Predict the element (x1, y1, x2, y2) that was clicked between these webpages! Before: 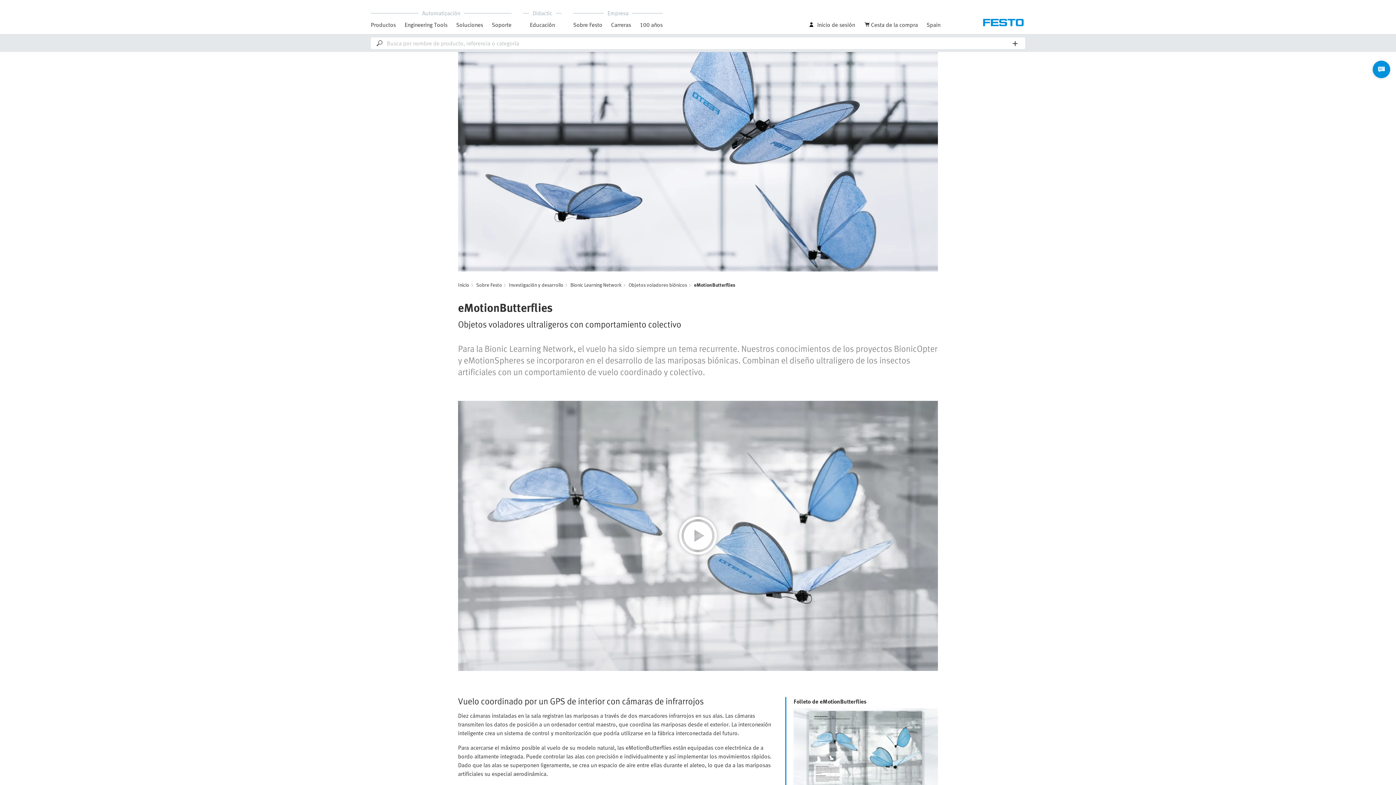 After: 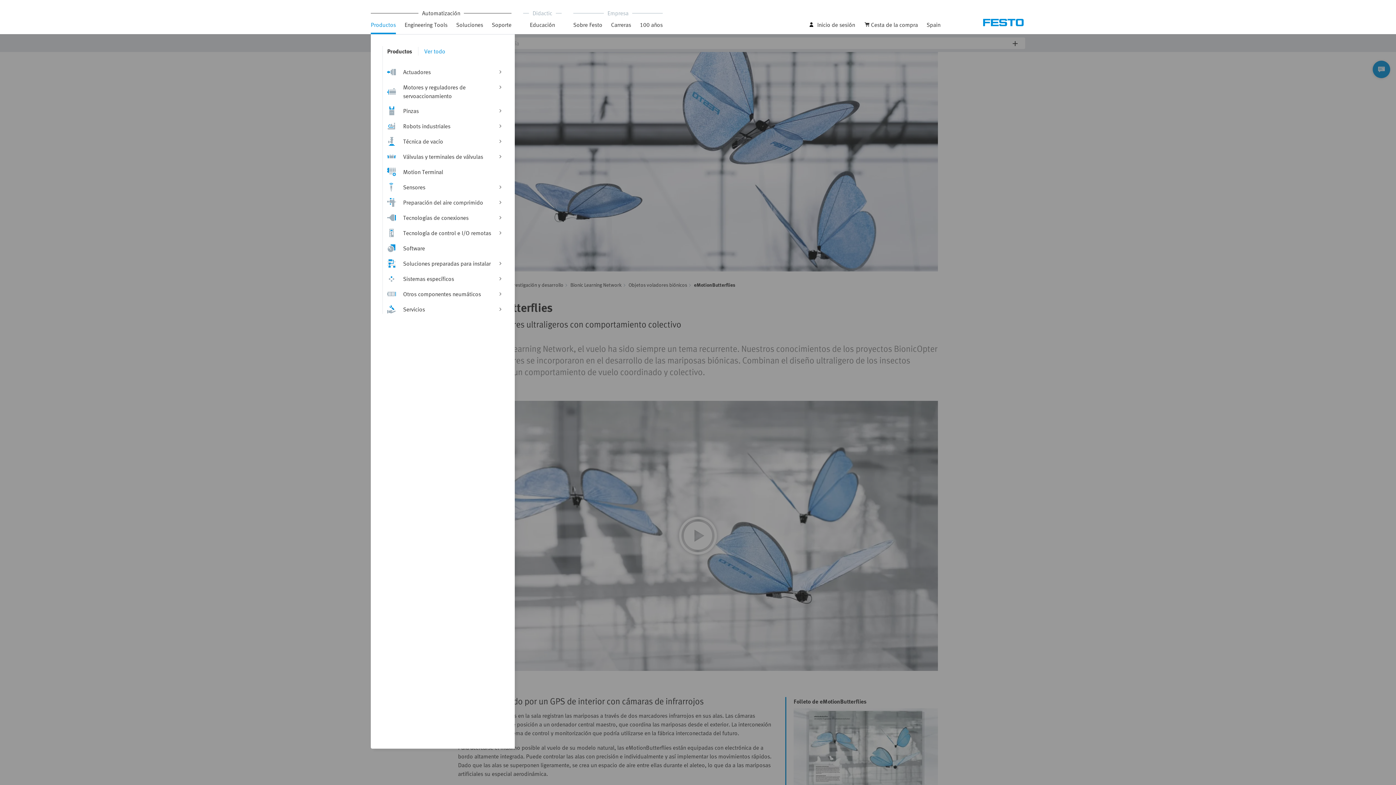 Action: label: Productos bbox: (370, 20, 396, 34)